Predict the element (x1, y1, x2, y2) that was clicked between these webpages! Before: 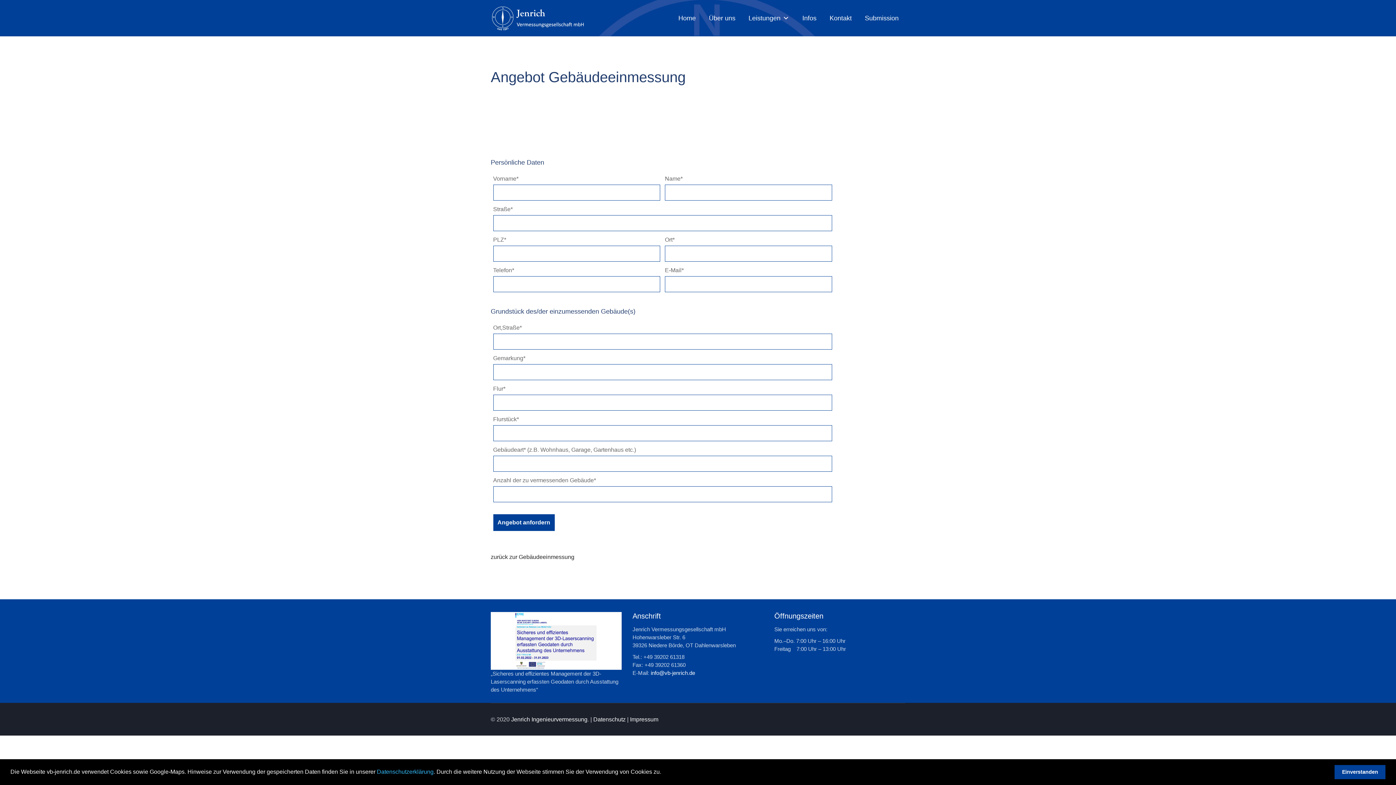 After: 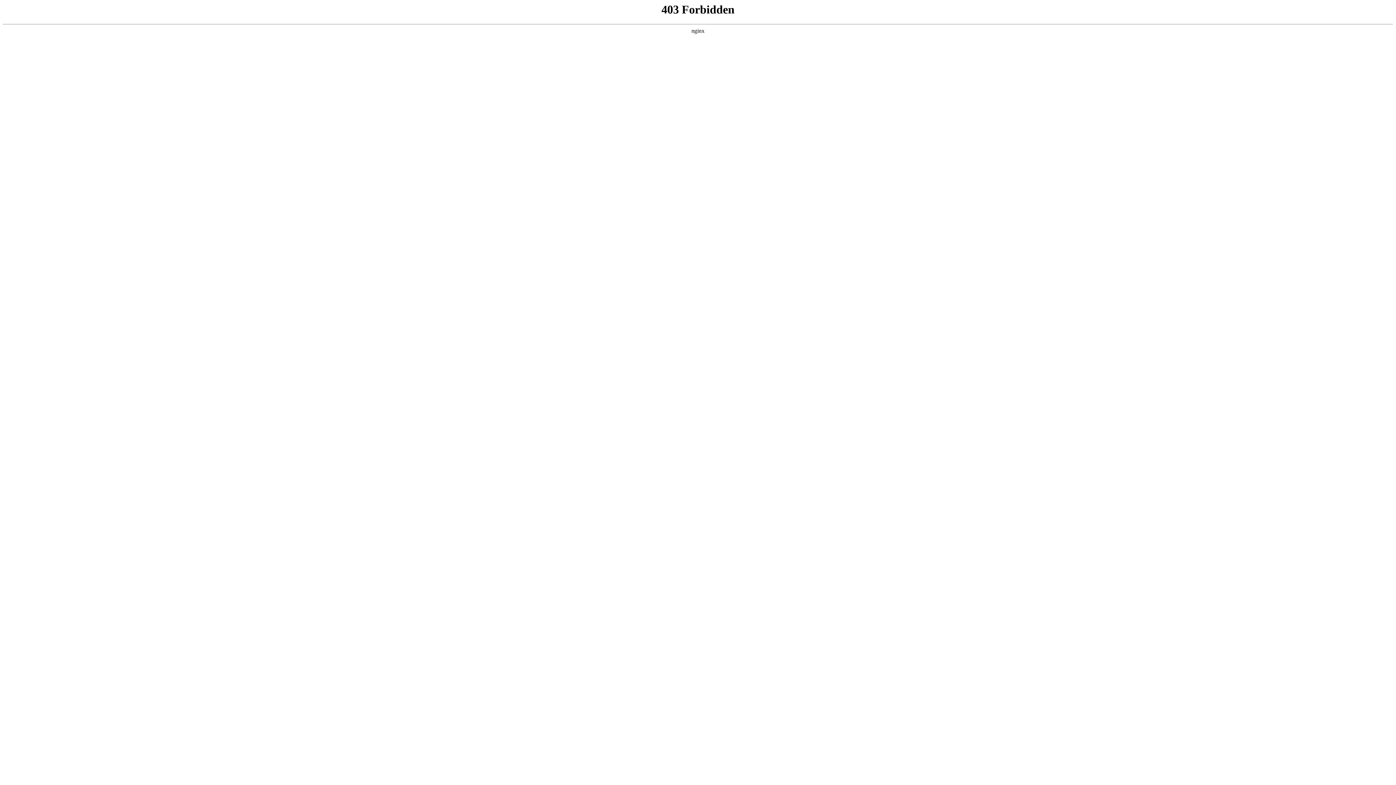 Action: label: Impressum bbox: (630, 716, 658, 722)